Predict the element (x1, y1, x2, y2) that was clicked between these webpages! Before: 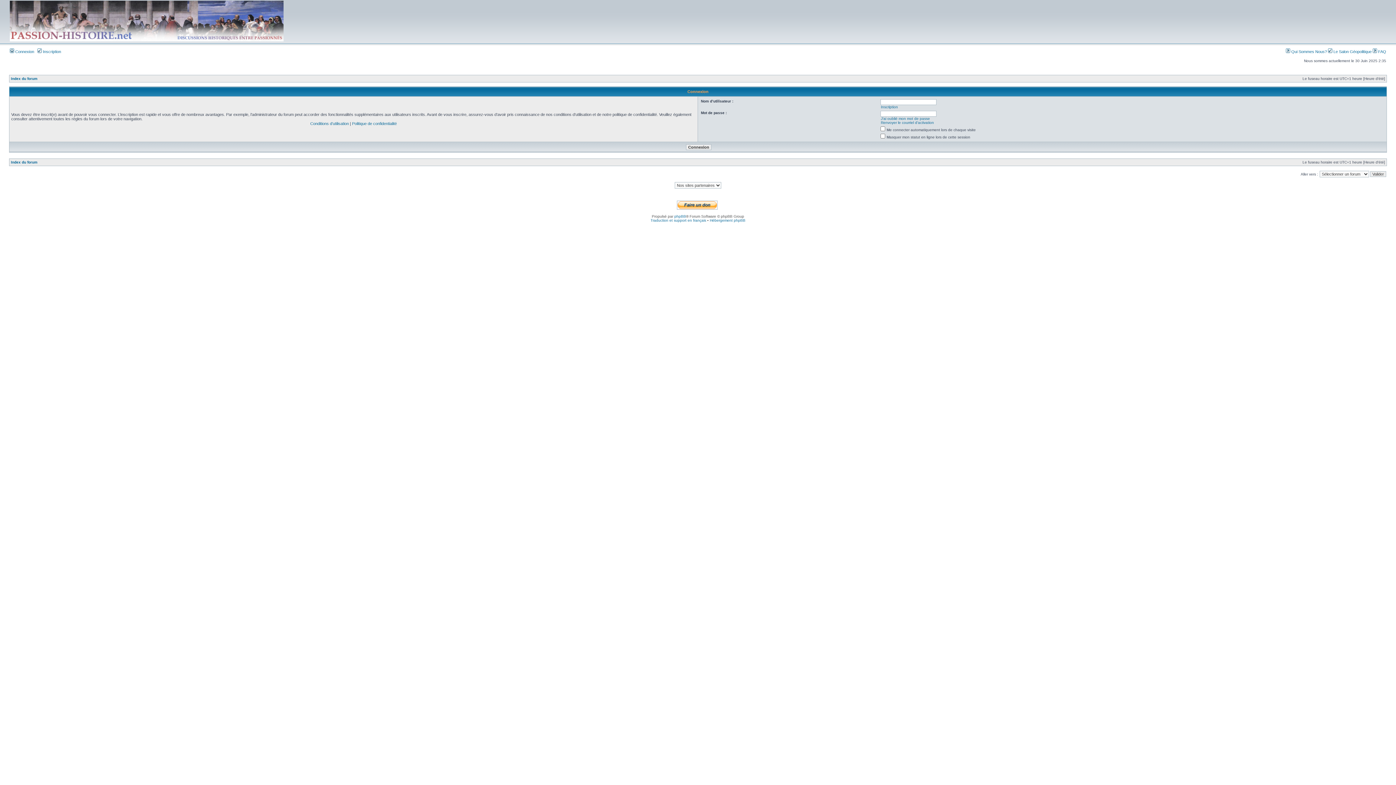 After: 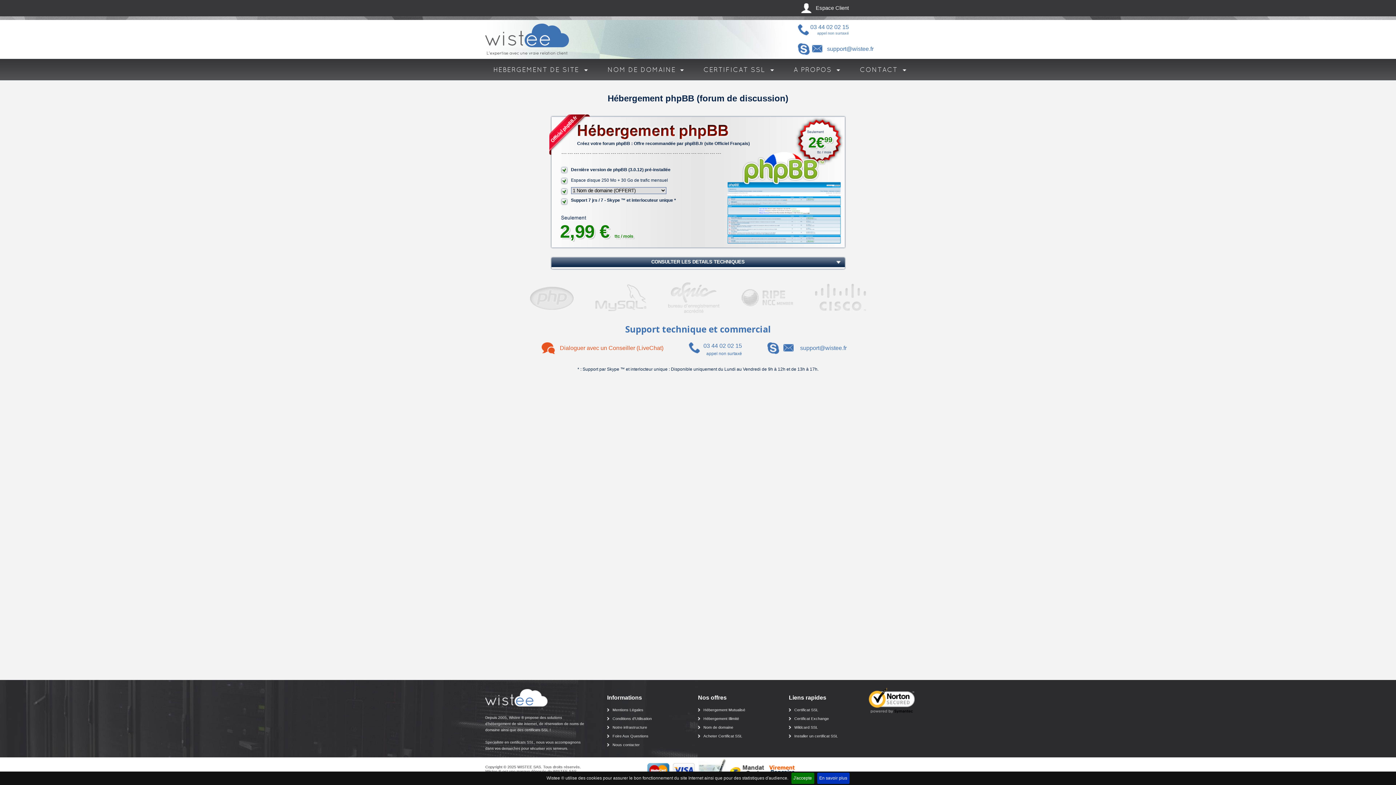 Action: label: Hébergement phpBB bbox: (710, 218, 745, 222)